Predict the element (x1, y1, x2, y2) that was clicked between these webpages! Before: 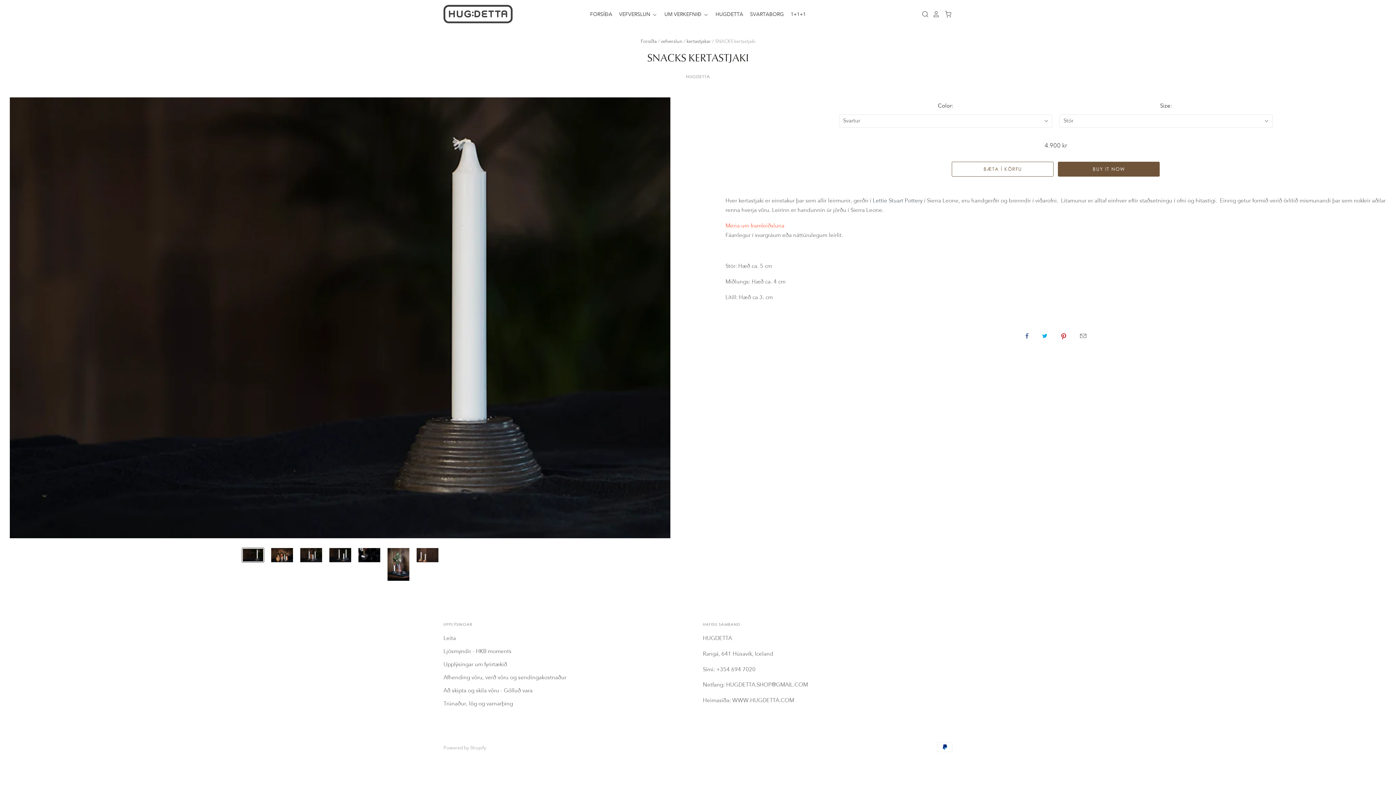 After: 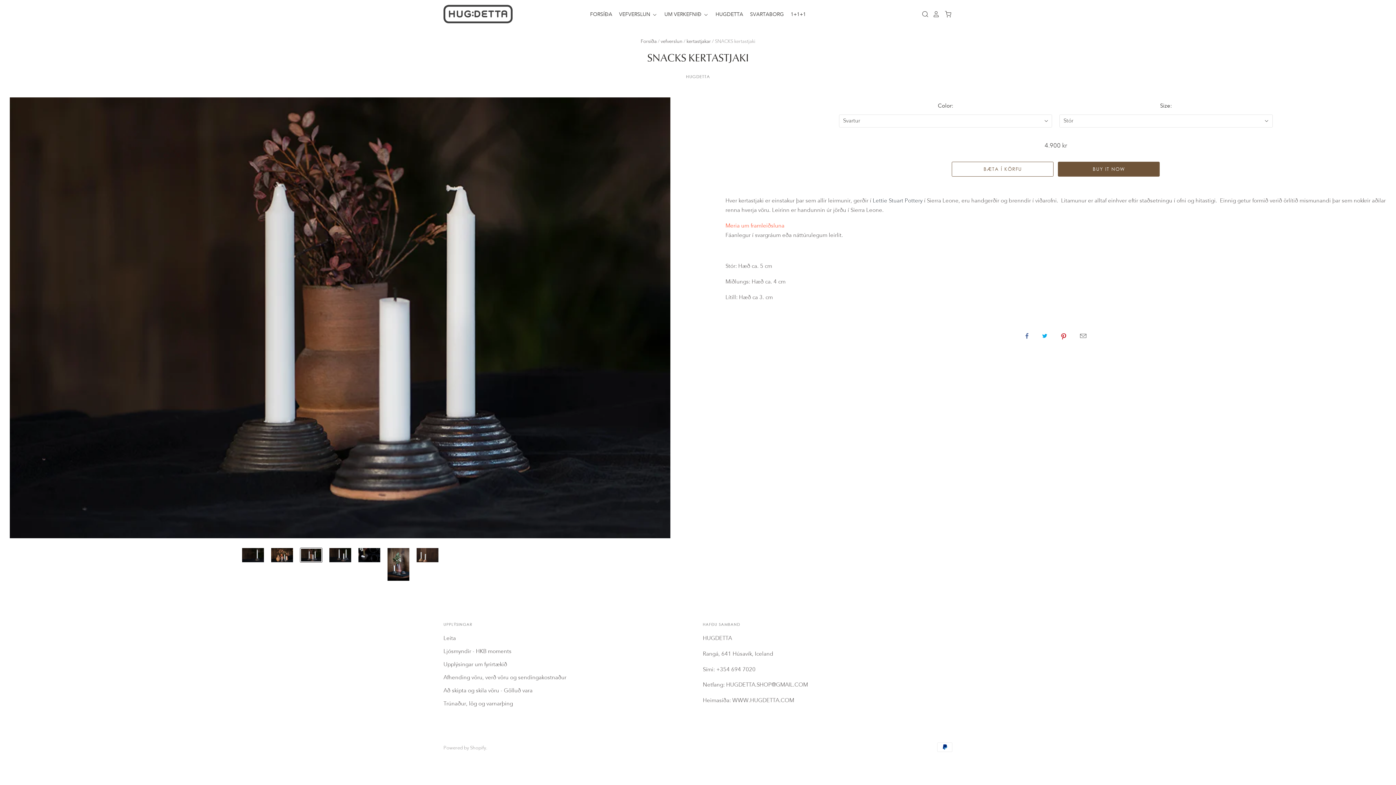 Action: bbox: (300, 548, 322, 562) label: SNACKS kertastjaki 